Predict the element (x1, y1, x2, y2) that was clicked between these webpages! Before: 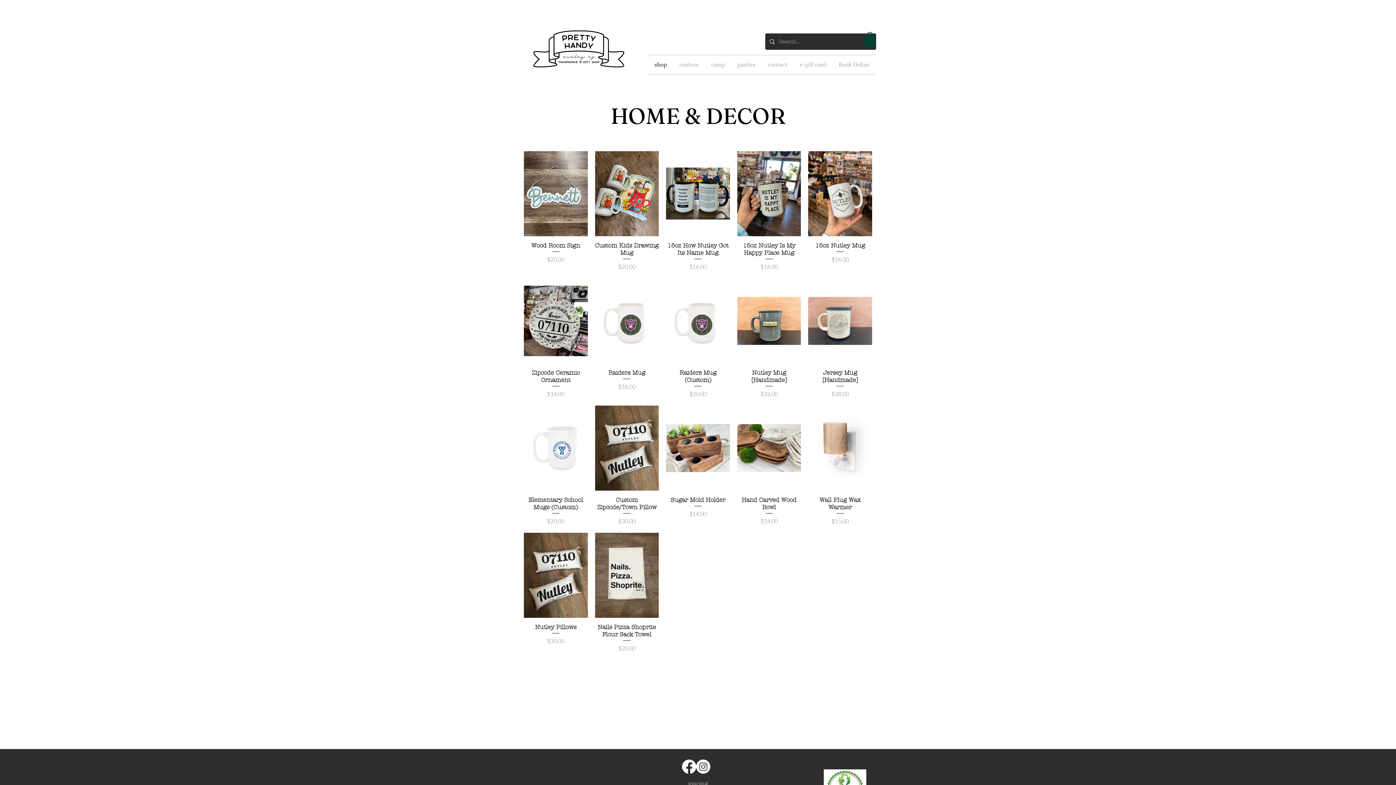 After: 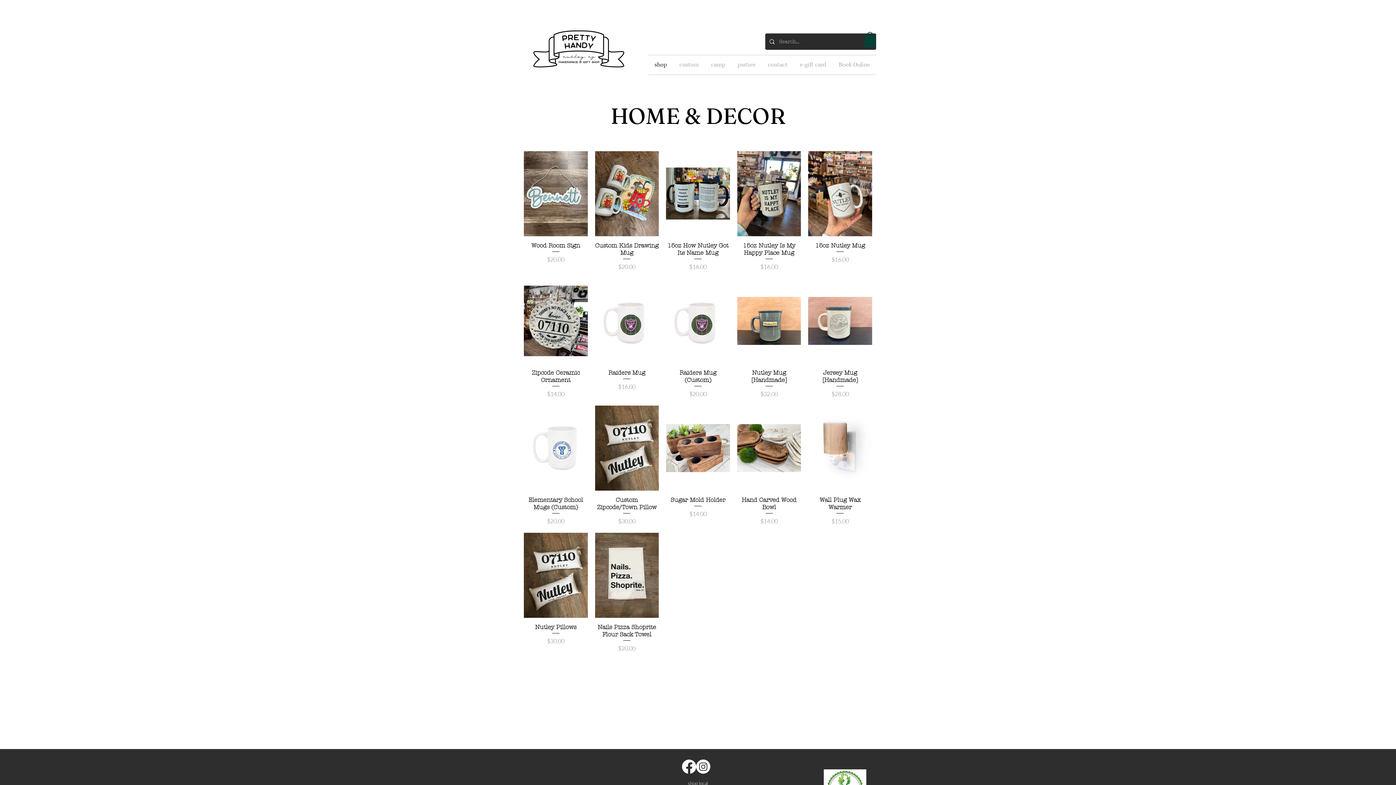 Action: bbox: (864, 32, 876, 46)